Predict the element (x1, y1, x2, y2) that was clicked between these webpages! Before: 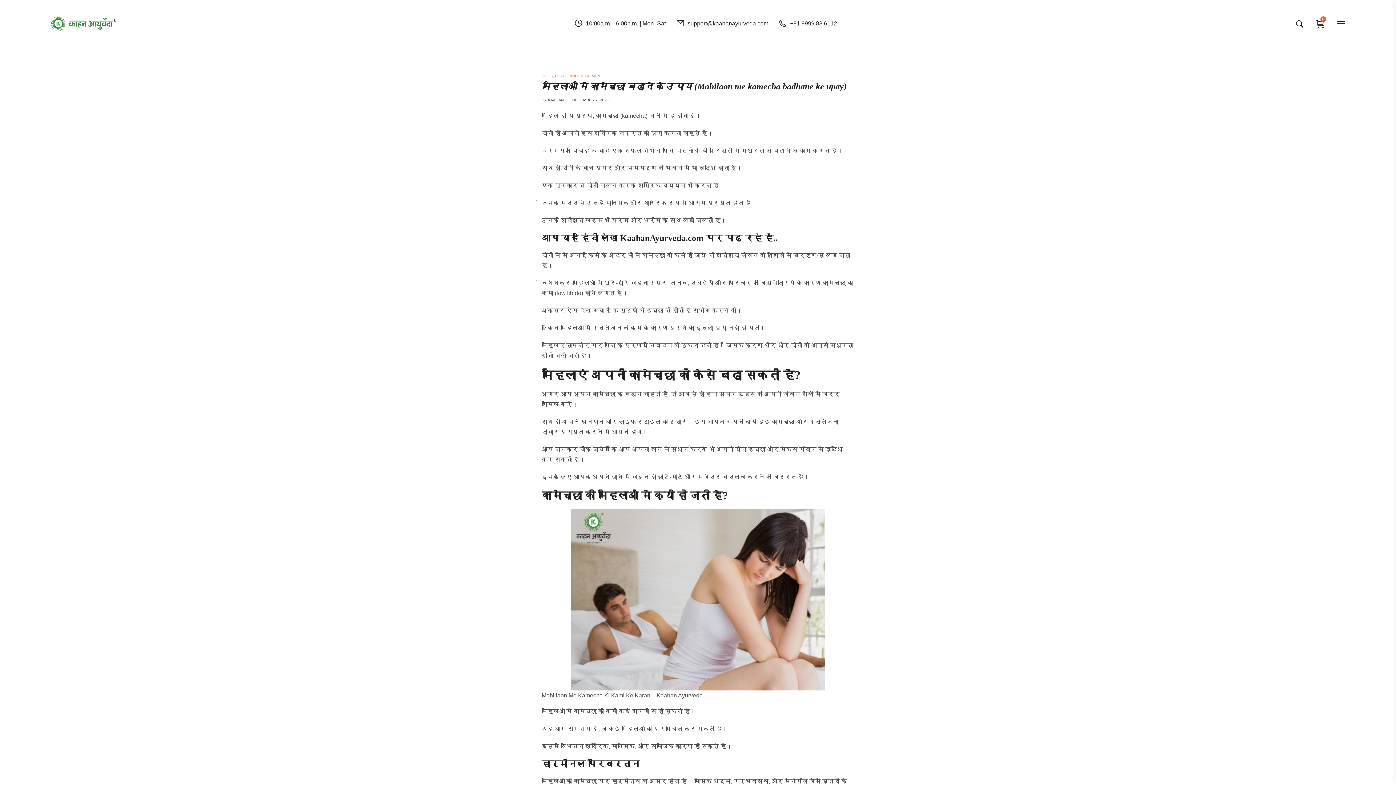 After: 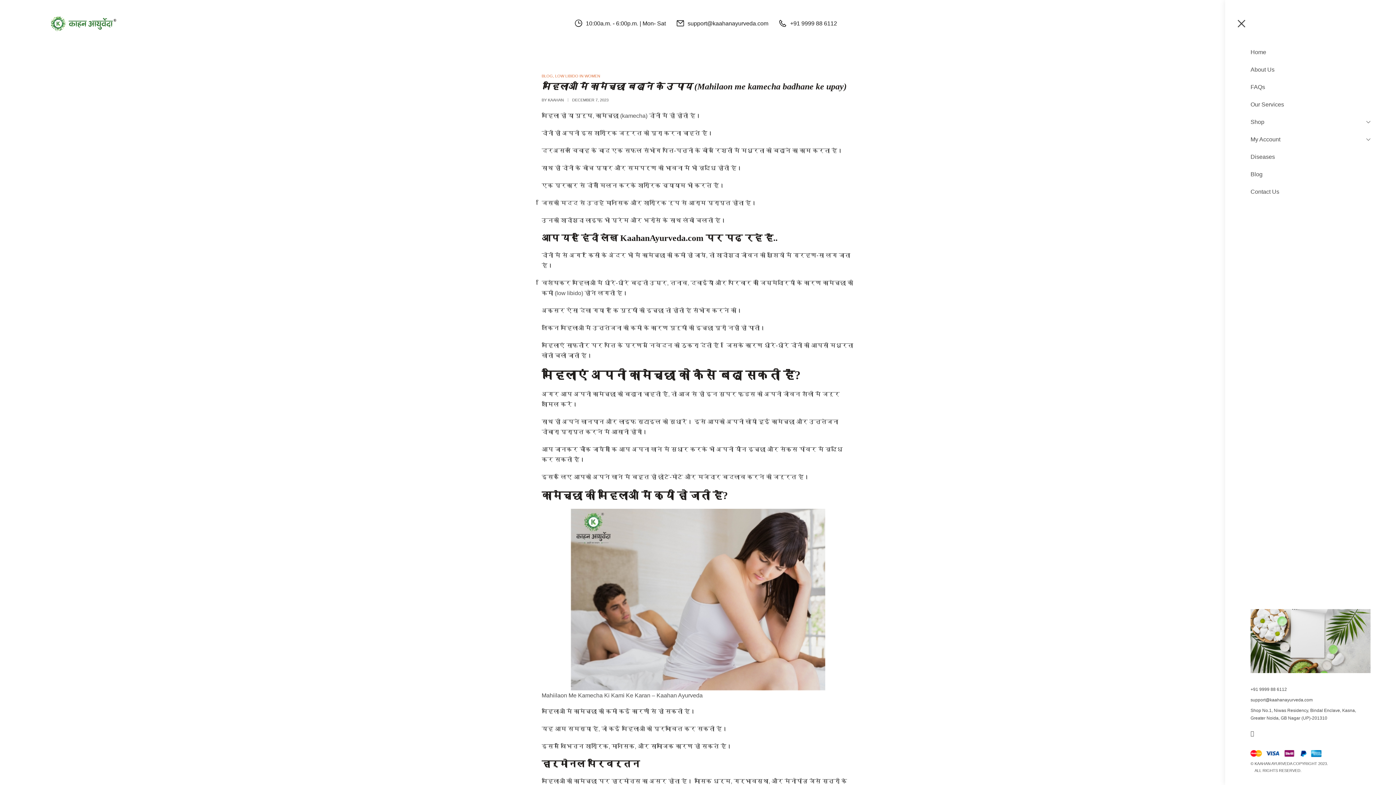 Action: bbox: (1337, 19, 1345, 27)